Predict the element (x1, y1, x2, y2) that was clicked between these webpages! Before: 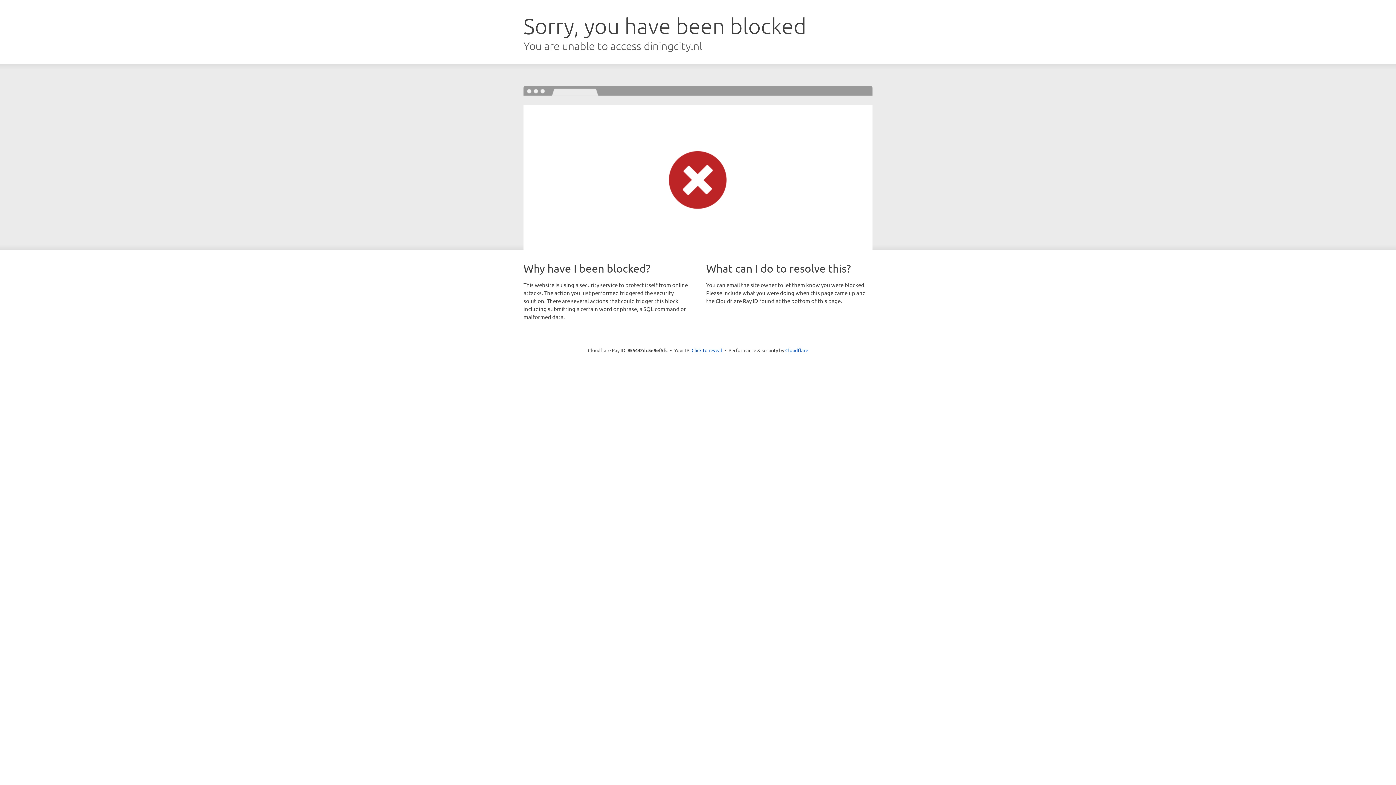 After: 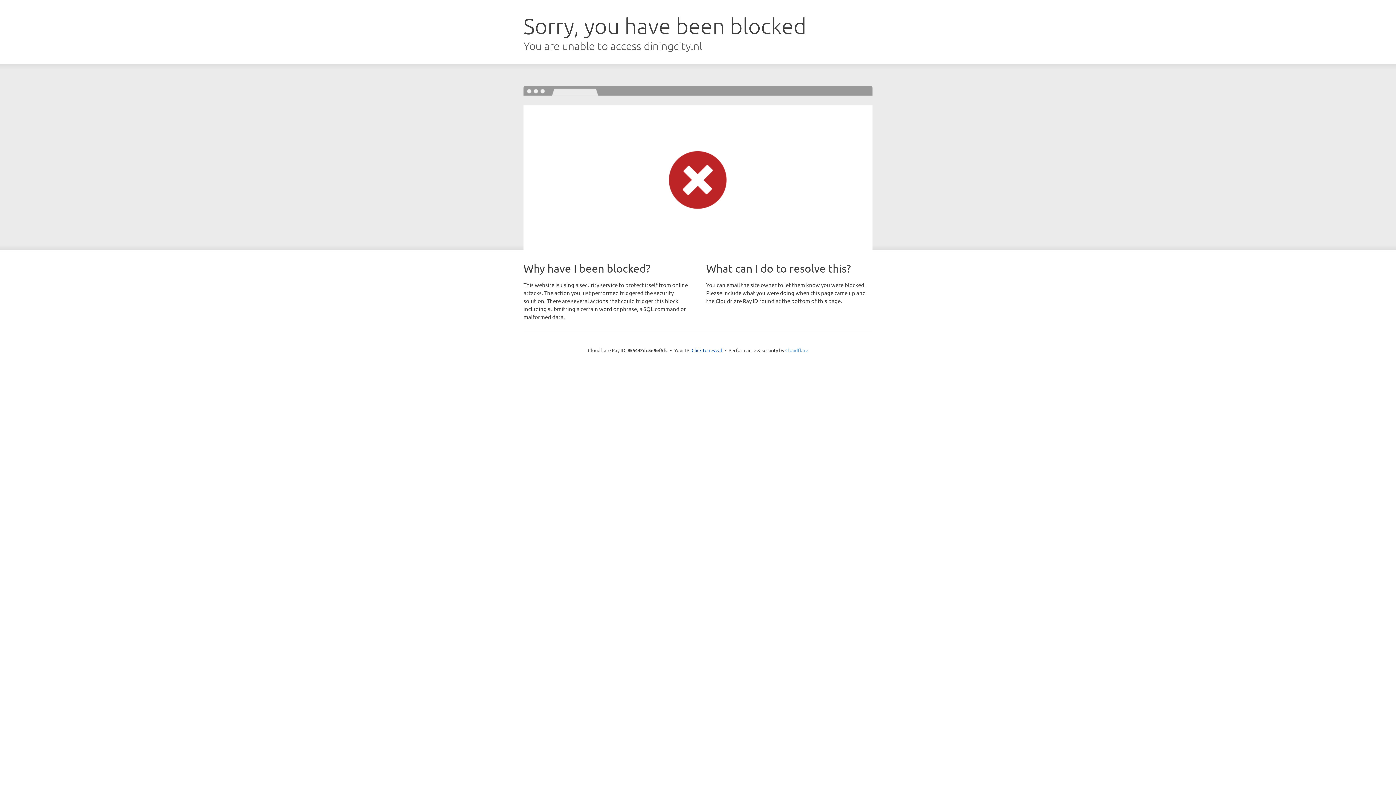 Action: label: Cloudflare bbox: (785, 347, 808, 353)